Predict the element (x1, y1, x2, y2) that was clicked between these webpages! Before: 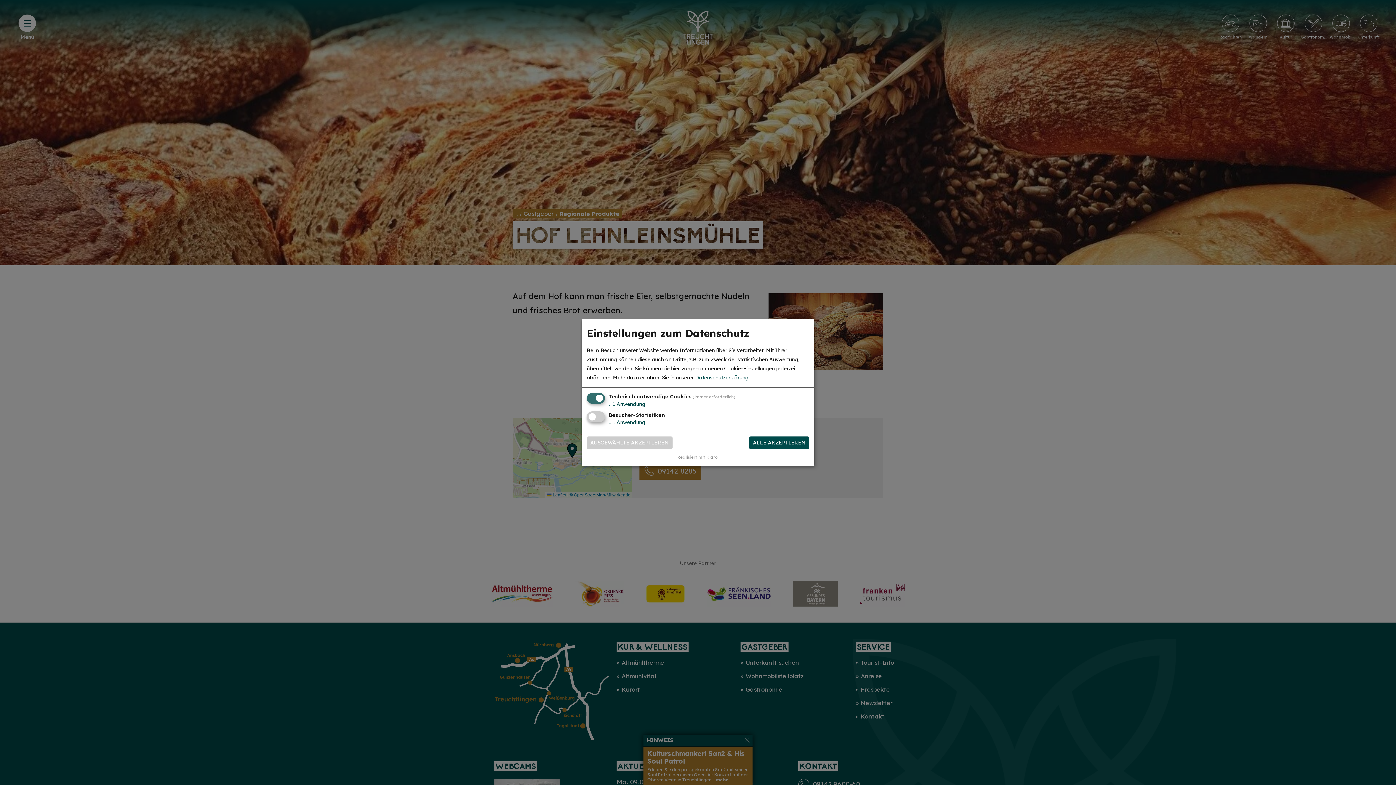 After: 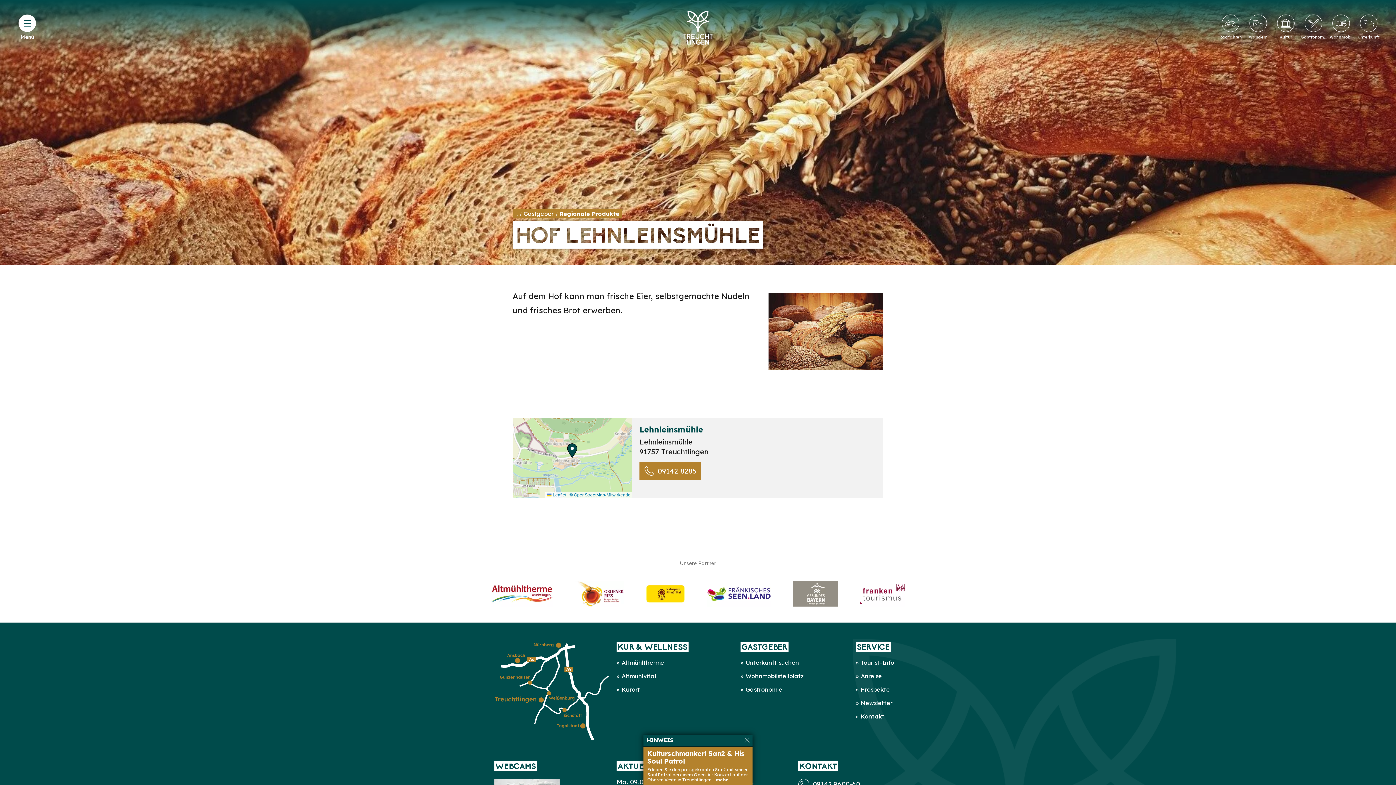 Action: label: ALLE AKZEPTIEREN bbox: (749, 436, 809, 449)